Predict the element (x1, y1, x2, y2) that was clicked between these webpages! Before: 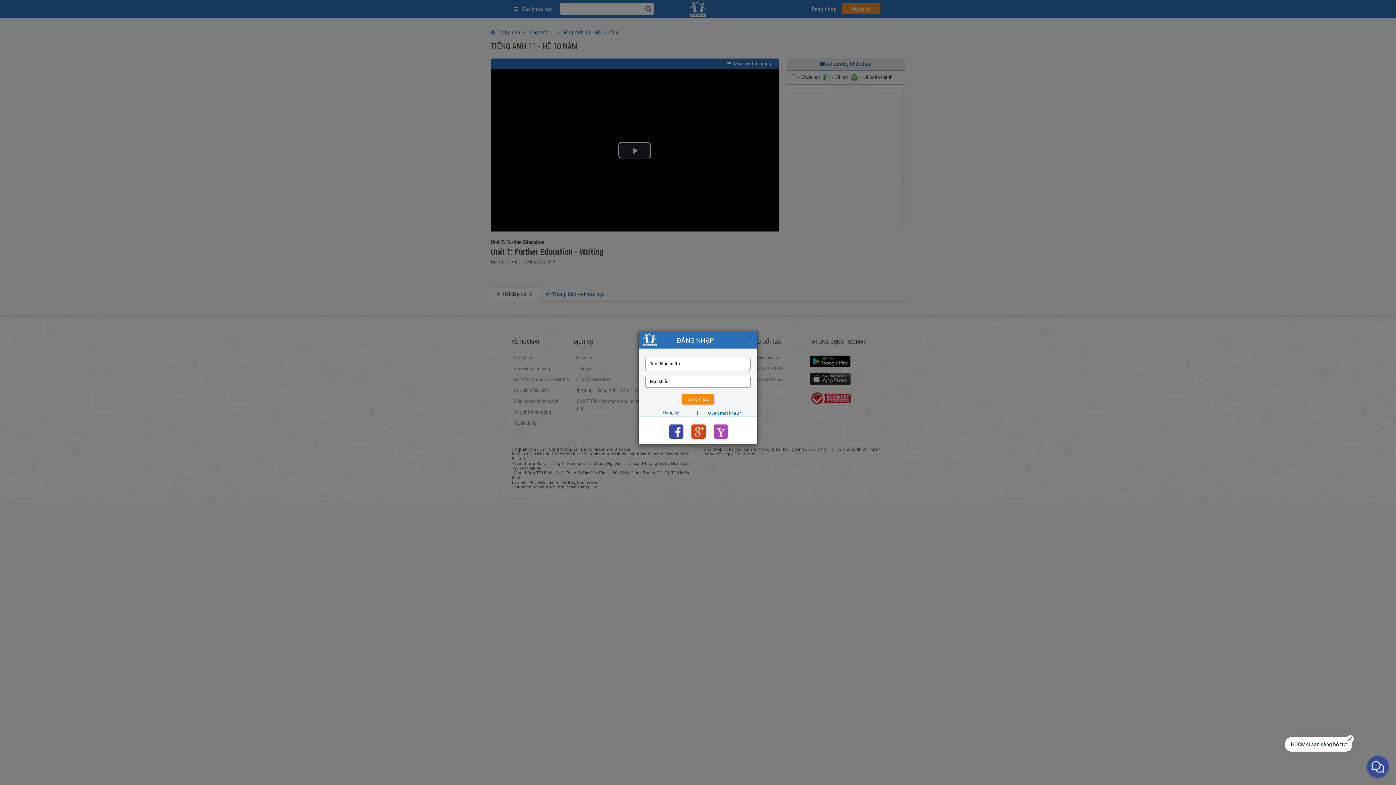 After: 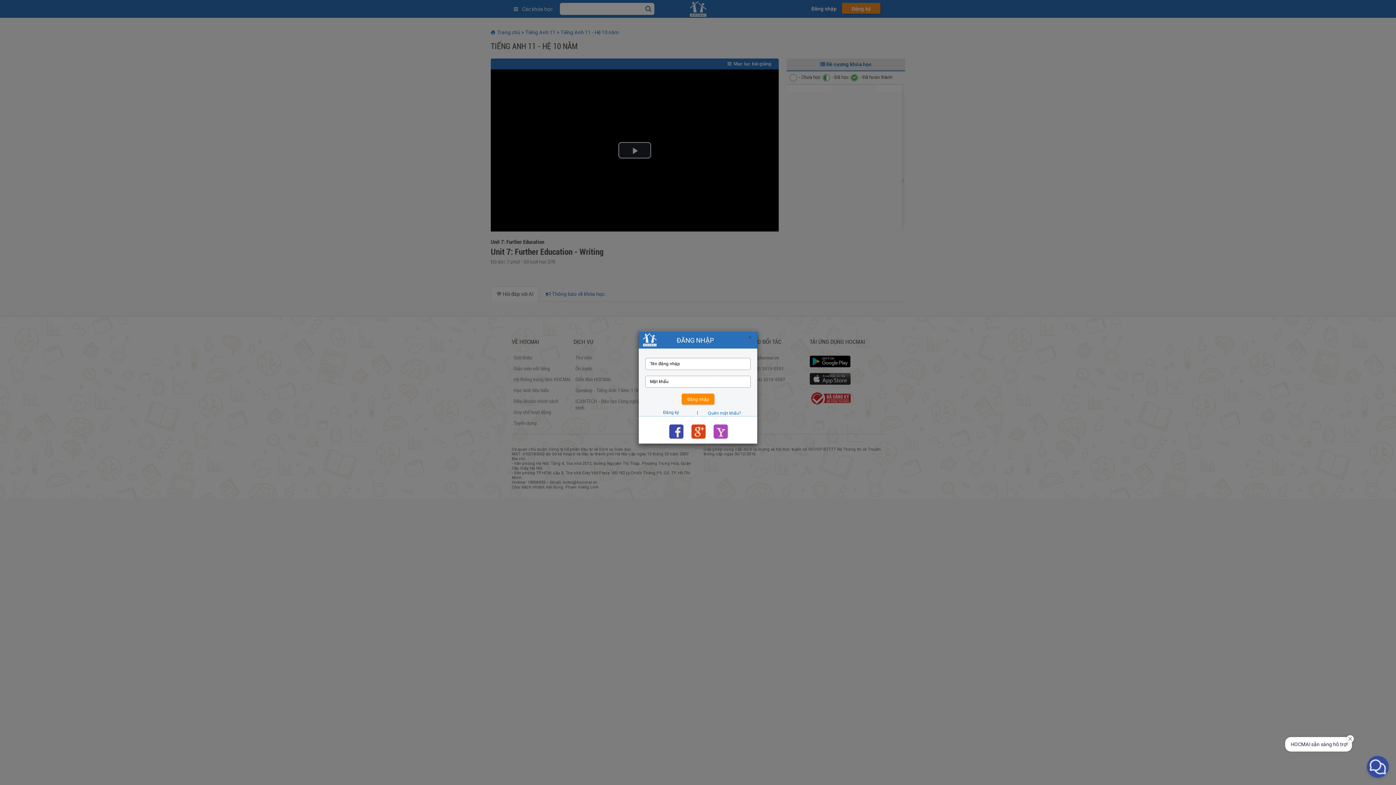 Action: bbox: (663, 410, 679, 415) label: Đăng ký